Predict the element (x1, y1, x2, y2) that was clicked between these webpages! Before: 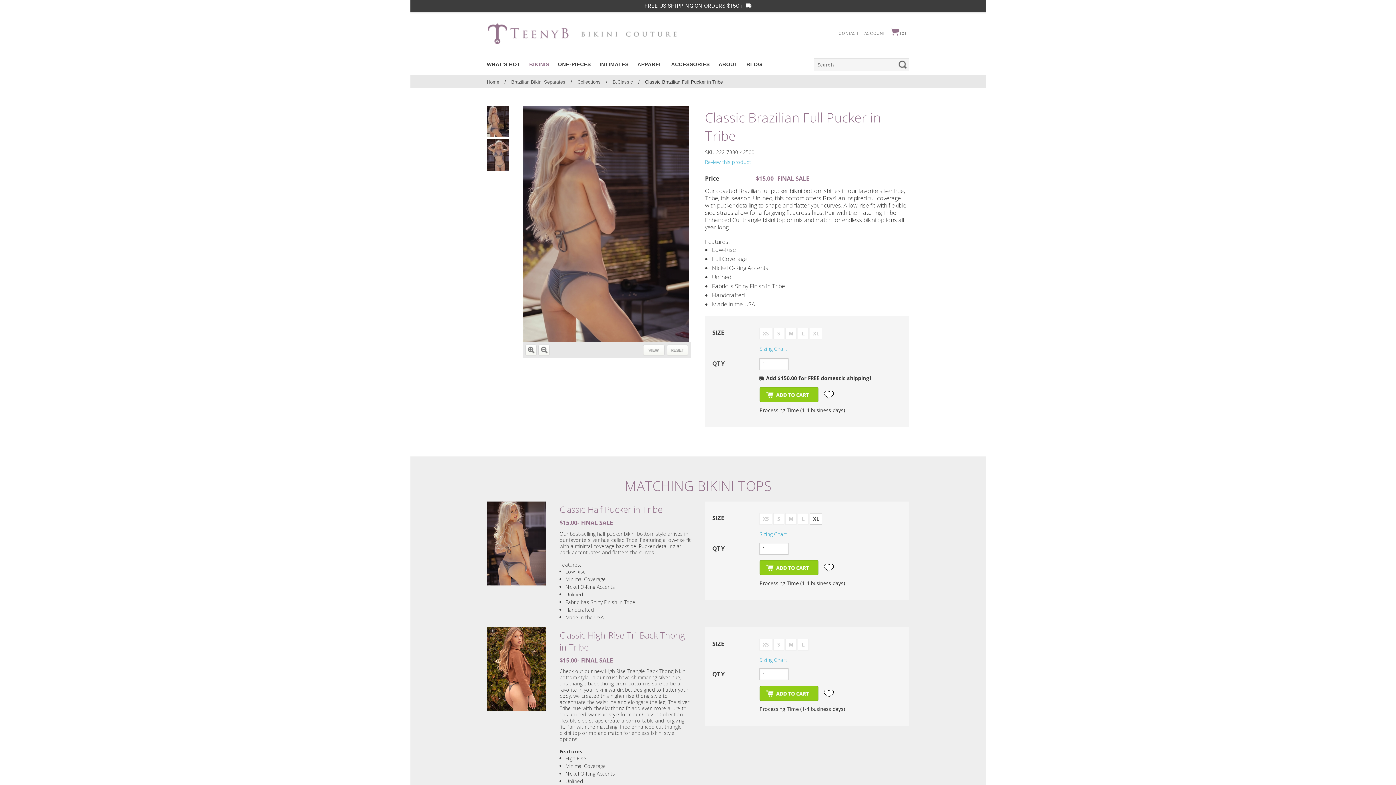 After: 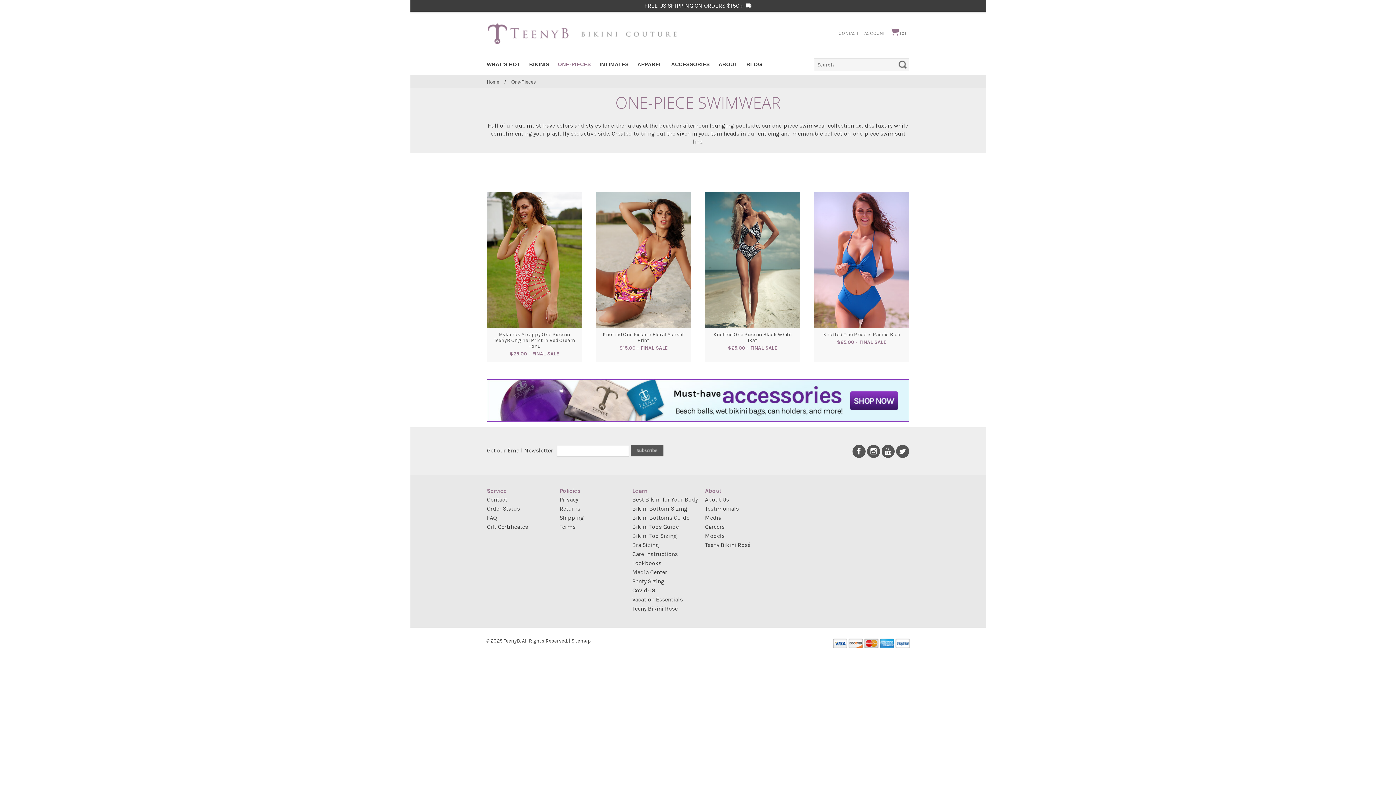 Action: label: ONE-PIECES bbox: (558, 53, 591, 75)